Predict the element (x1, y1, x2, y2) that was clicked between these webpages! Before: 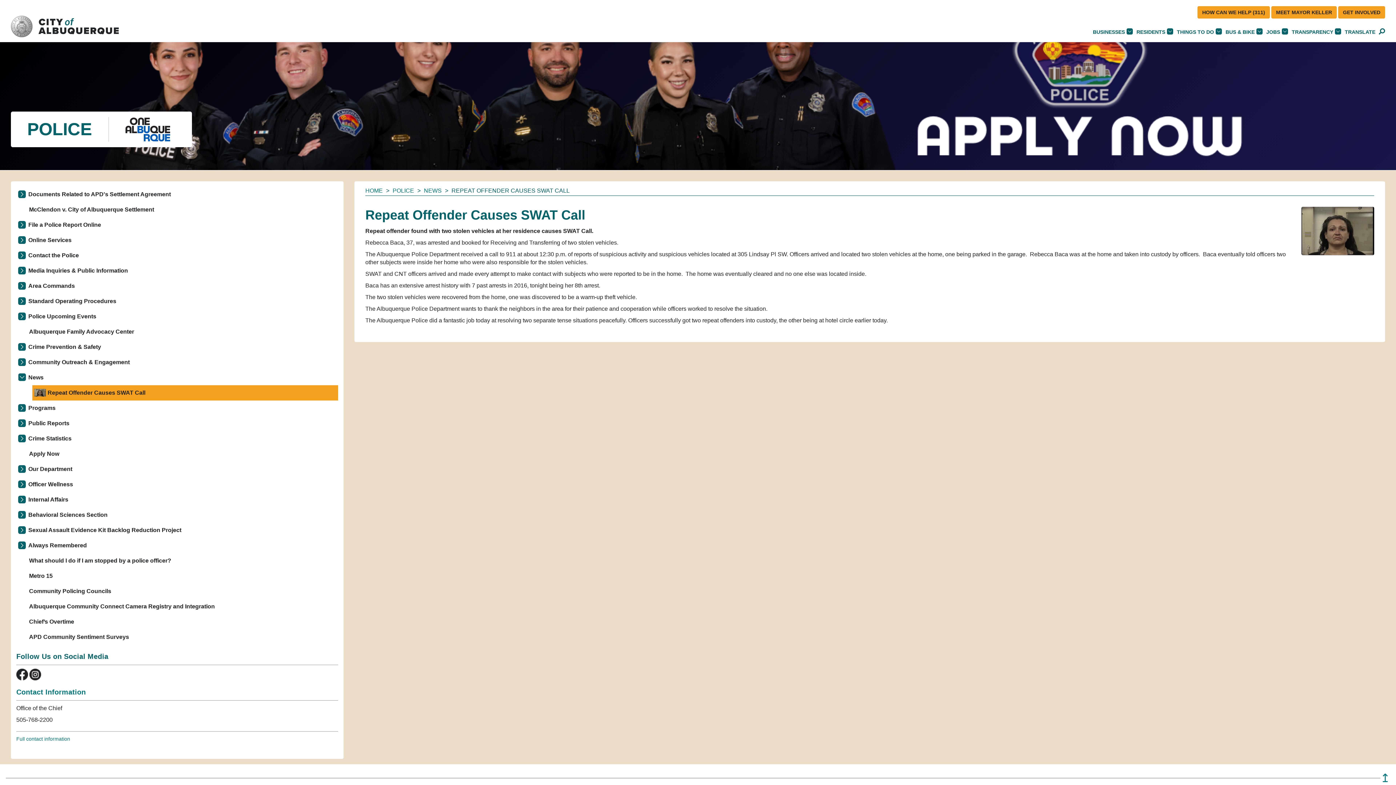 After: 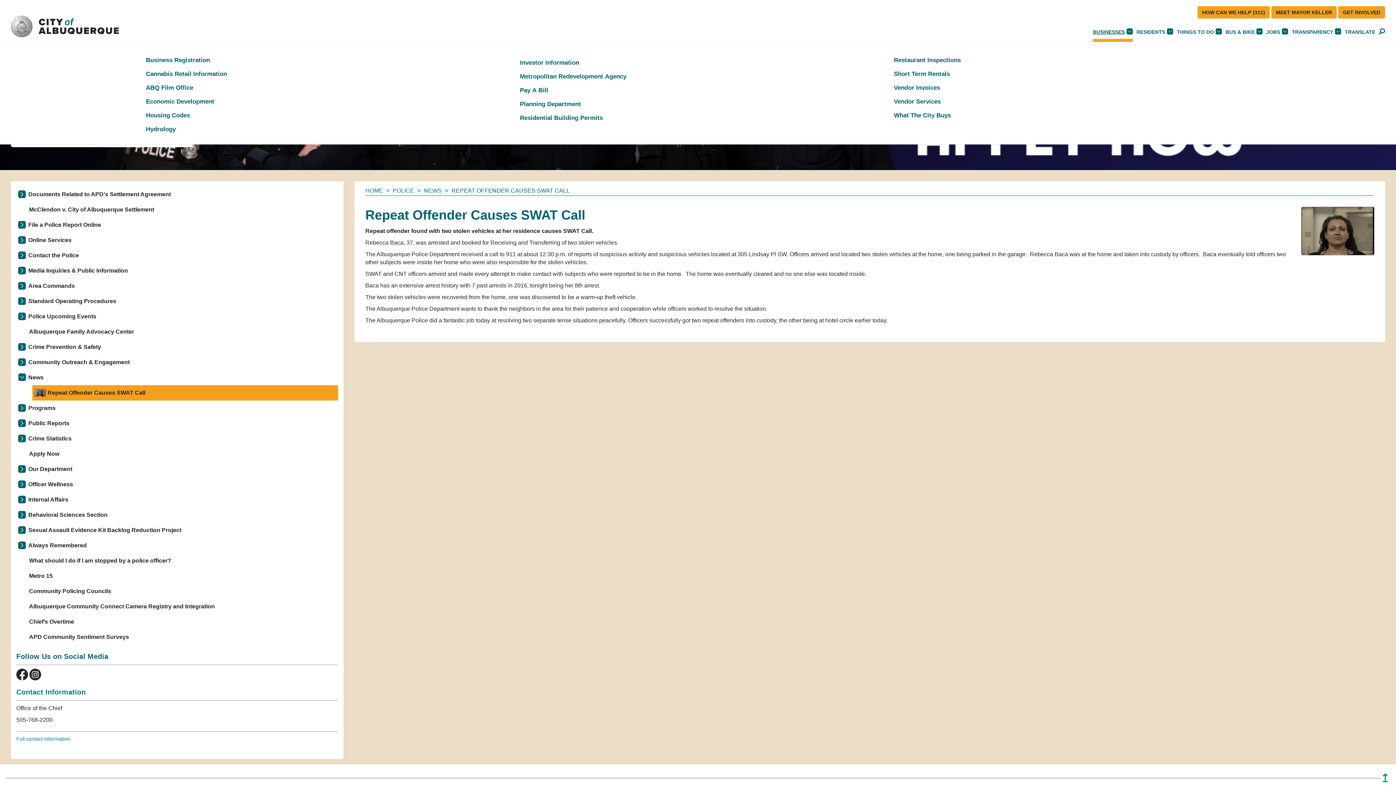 Action: label: BUSINESSES bbox: (1093, 29, 1133, 34)